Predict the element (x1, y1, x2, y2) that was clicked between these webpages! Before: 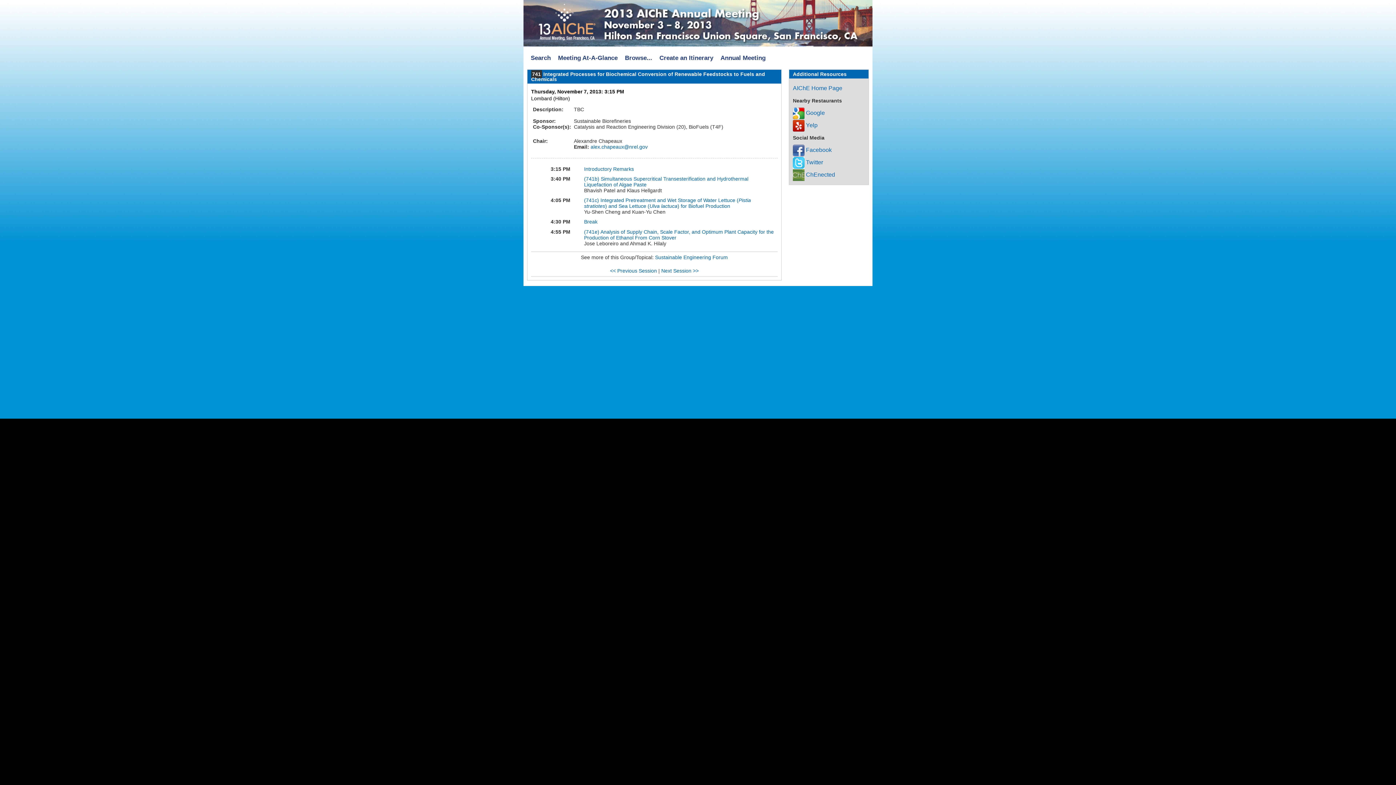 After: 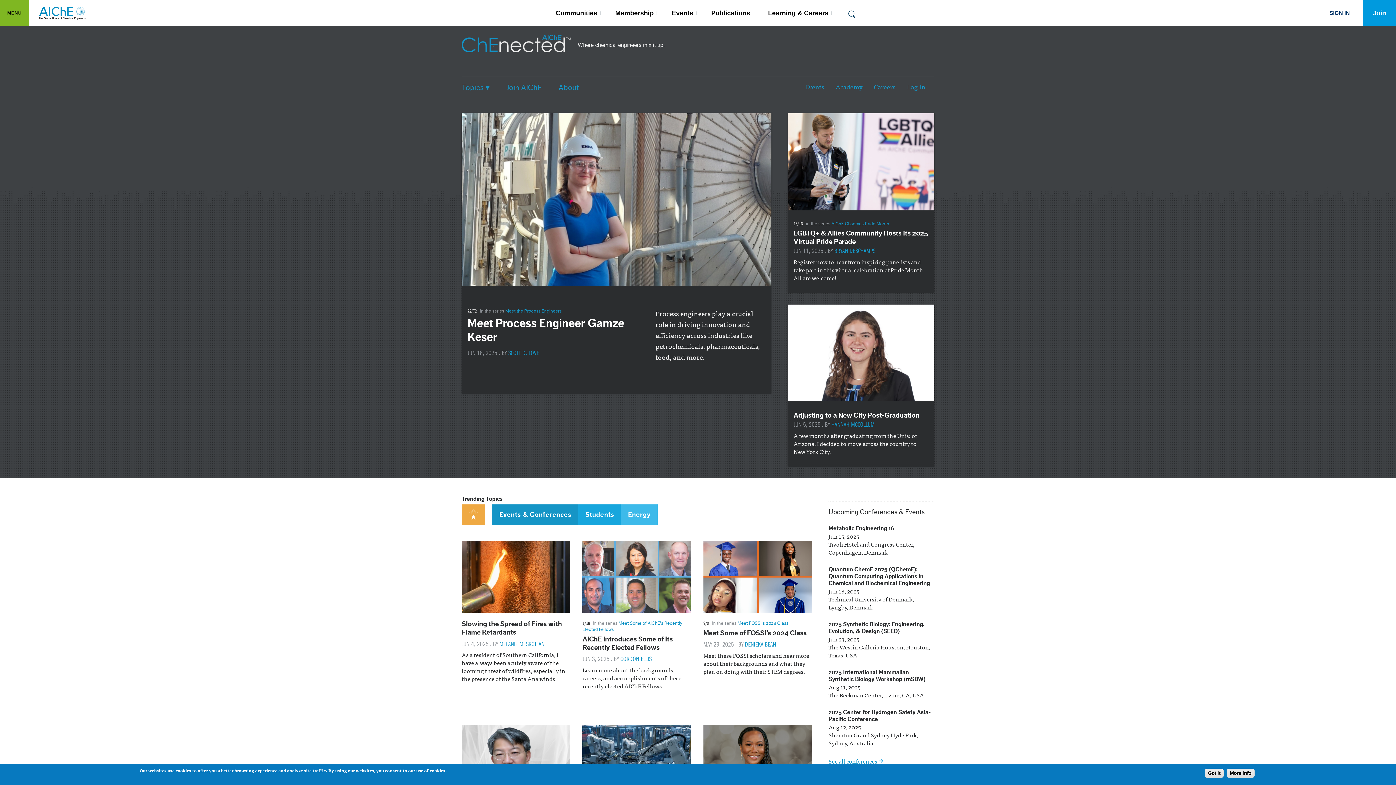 Action: bbox: (793, 171, 835, 177) label:  ChEnected